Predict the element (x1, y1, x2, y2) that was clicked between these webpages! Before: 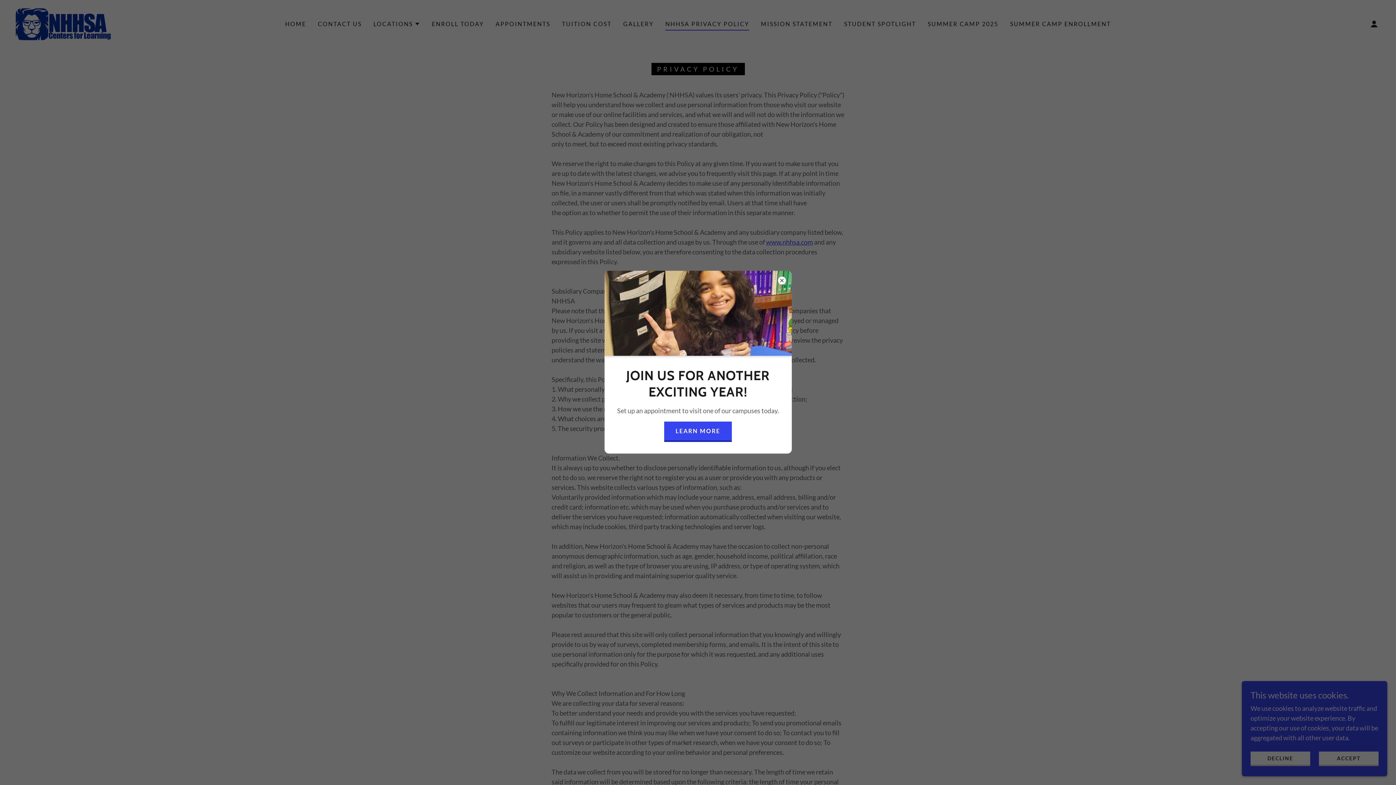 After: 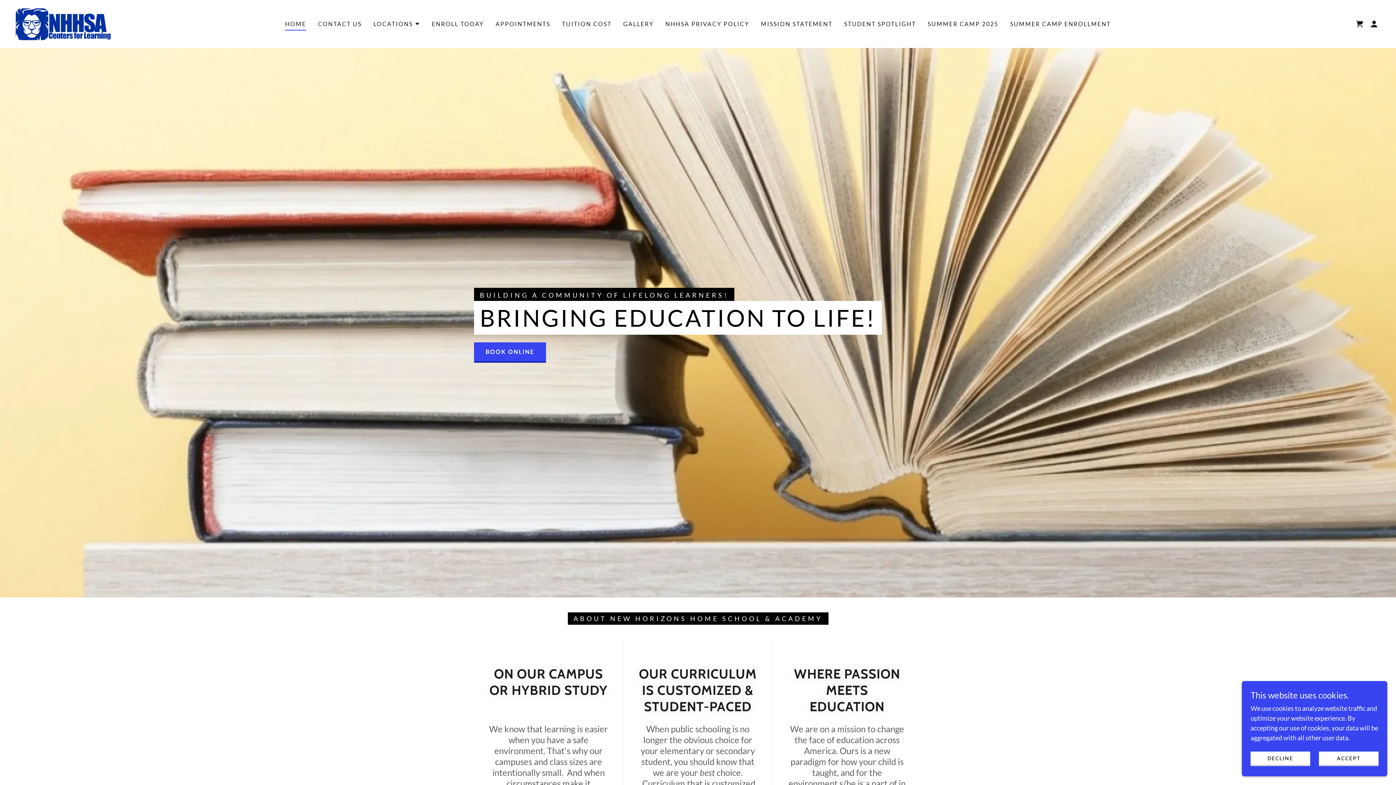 Action: bbox: (664, 421, 732, 442) label: LEARN MORE